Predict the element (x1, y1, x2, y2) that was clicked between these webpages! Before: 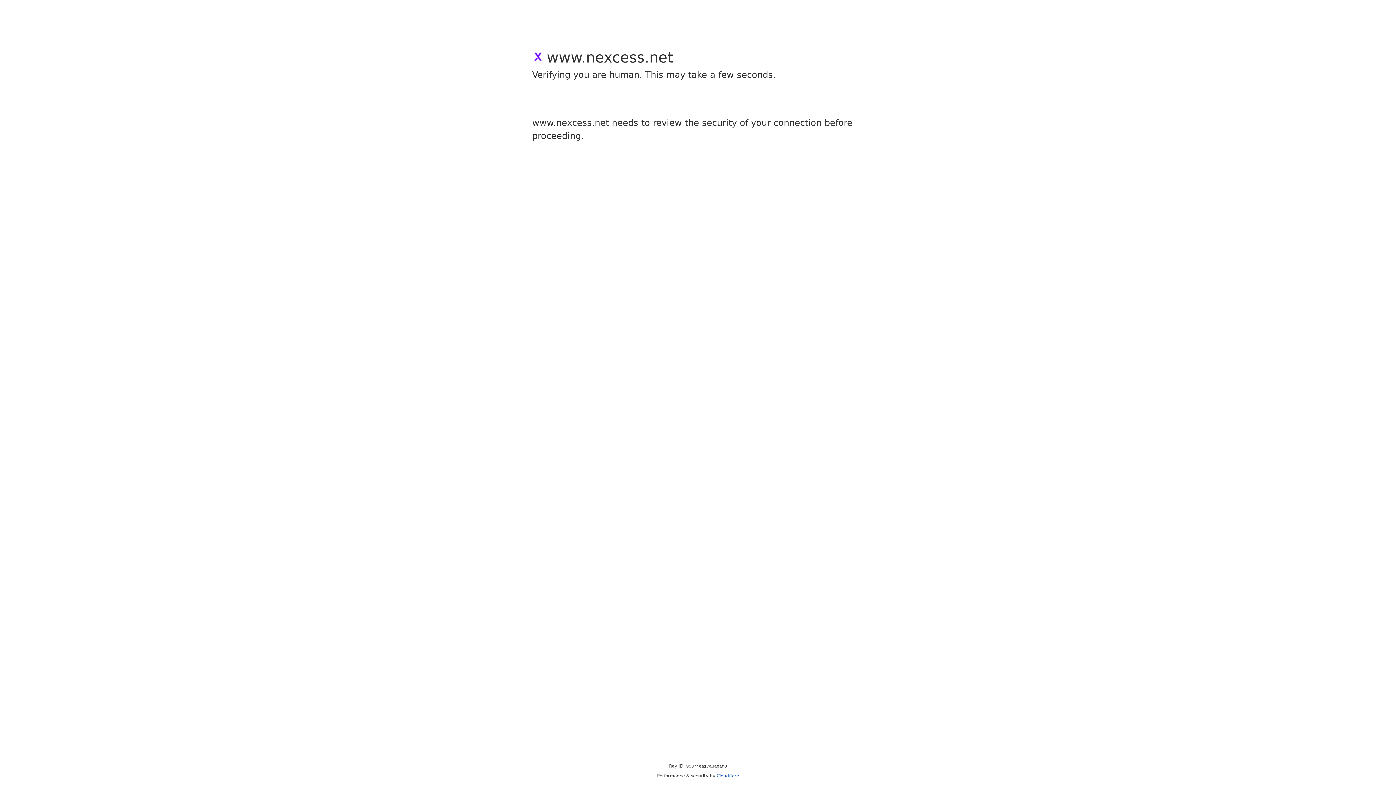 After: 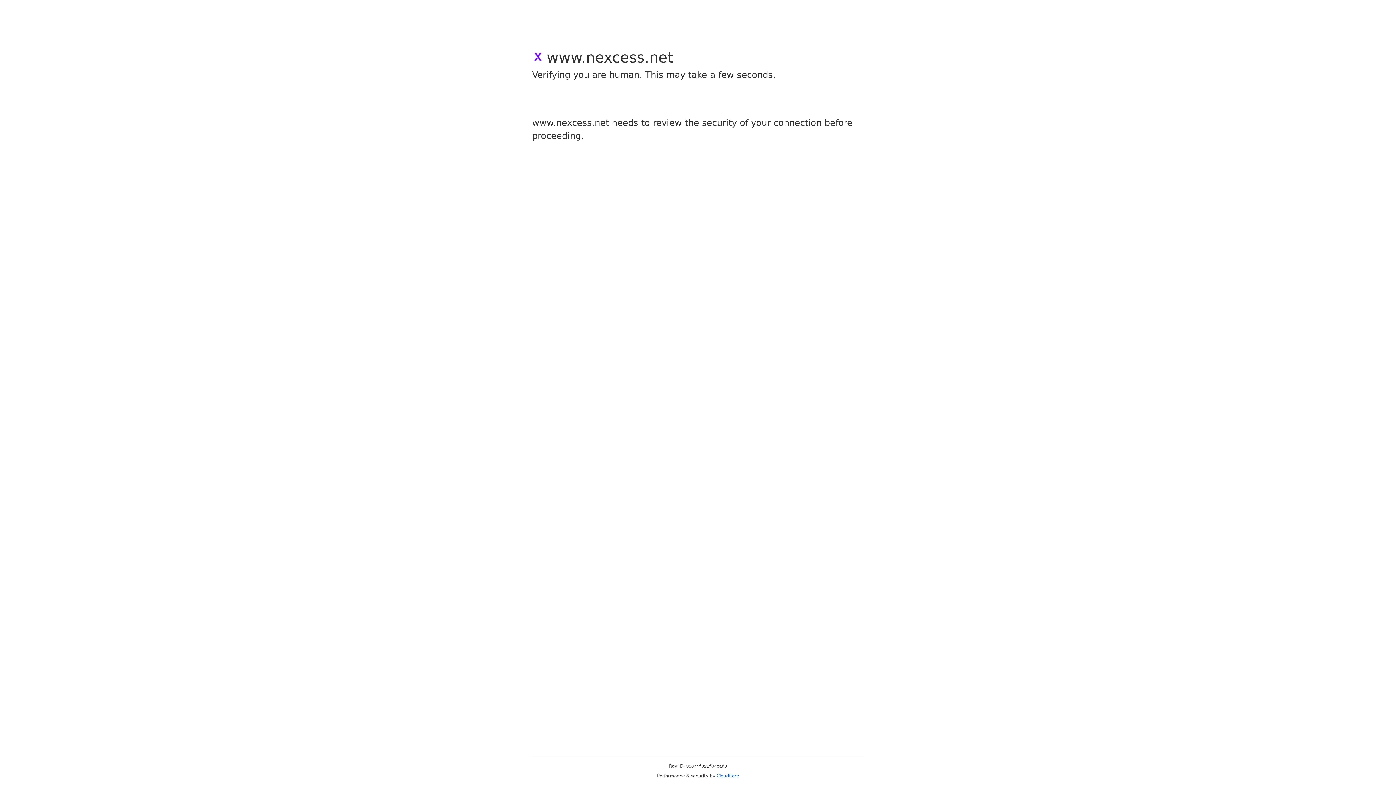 Action: bbox: (716, 773, 739, 778) label: Cloudflare